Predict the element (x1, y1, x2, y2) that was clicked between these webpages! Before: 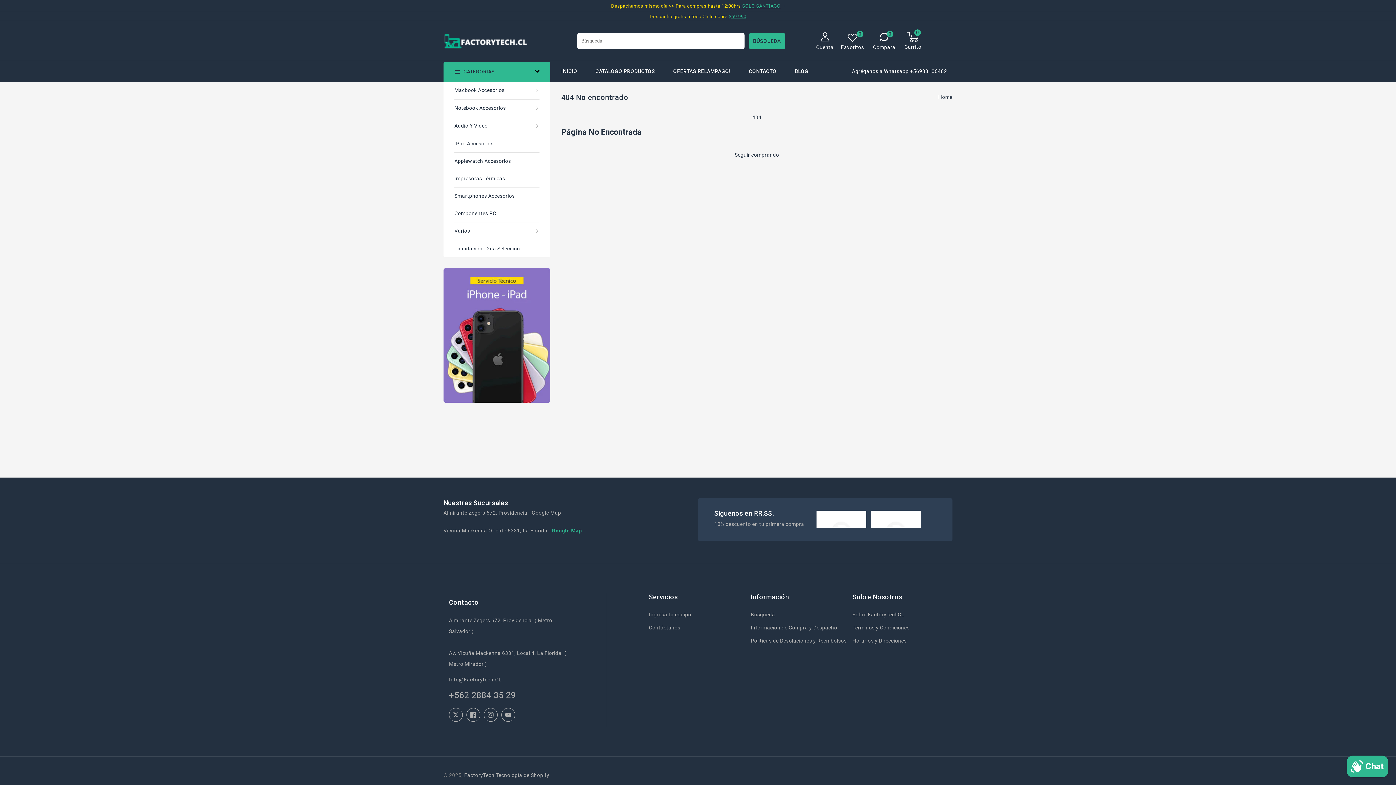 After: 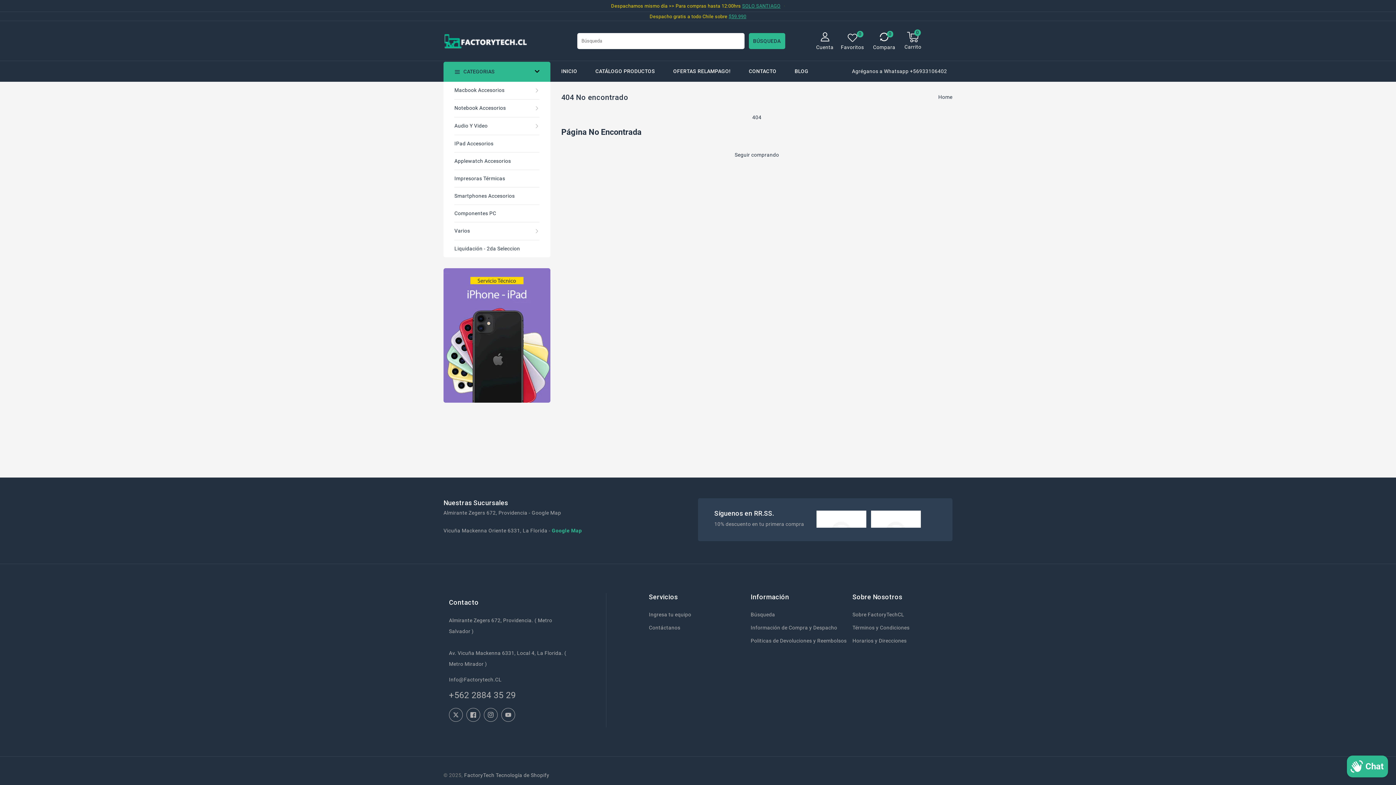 Action: label: BÚSQUEDA bbox: (748, 32, 785, 48)